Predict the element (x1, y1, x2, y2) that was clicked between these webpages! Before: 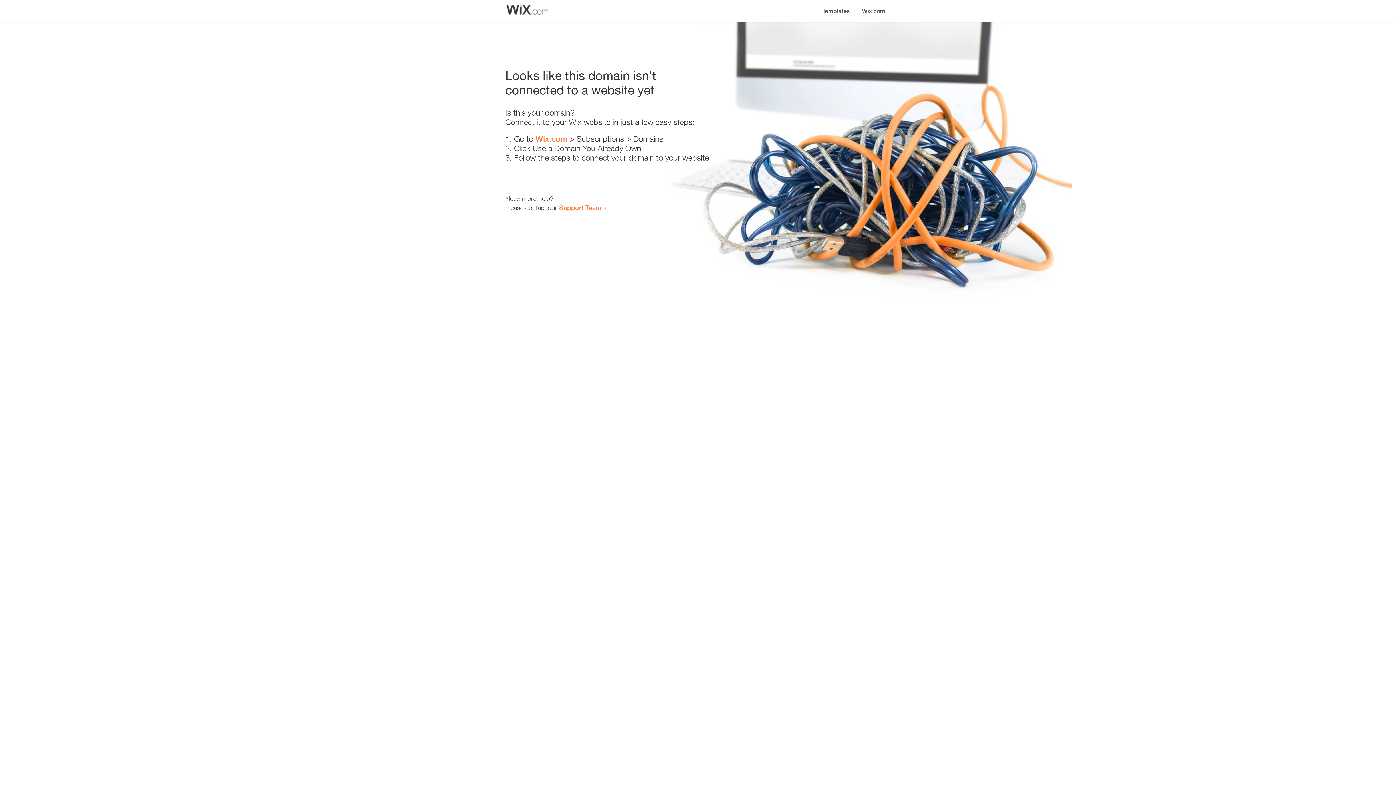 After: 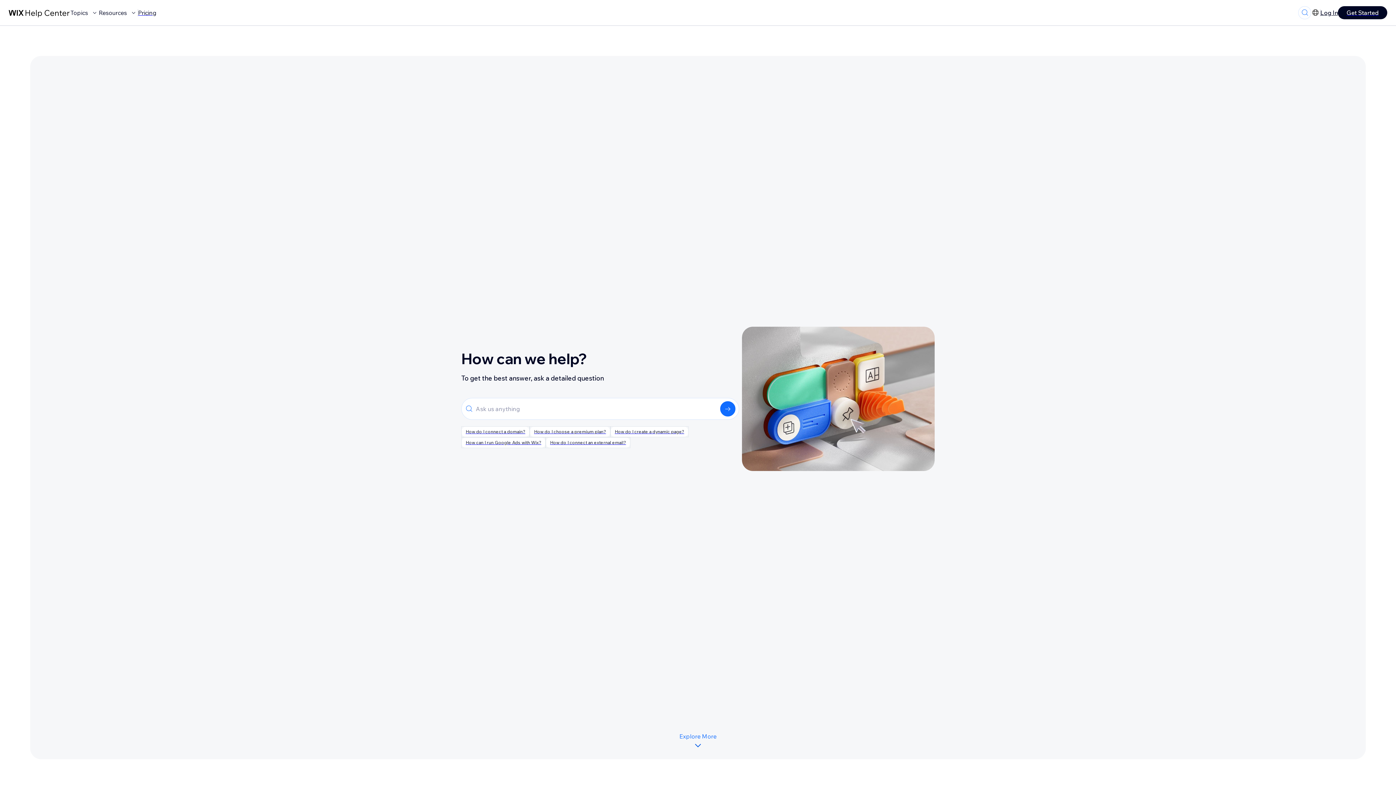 Action: label: Support Team bbox: (559, 203, 601, 211)